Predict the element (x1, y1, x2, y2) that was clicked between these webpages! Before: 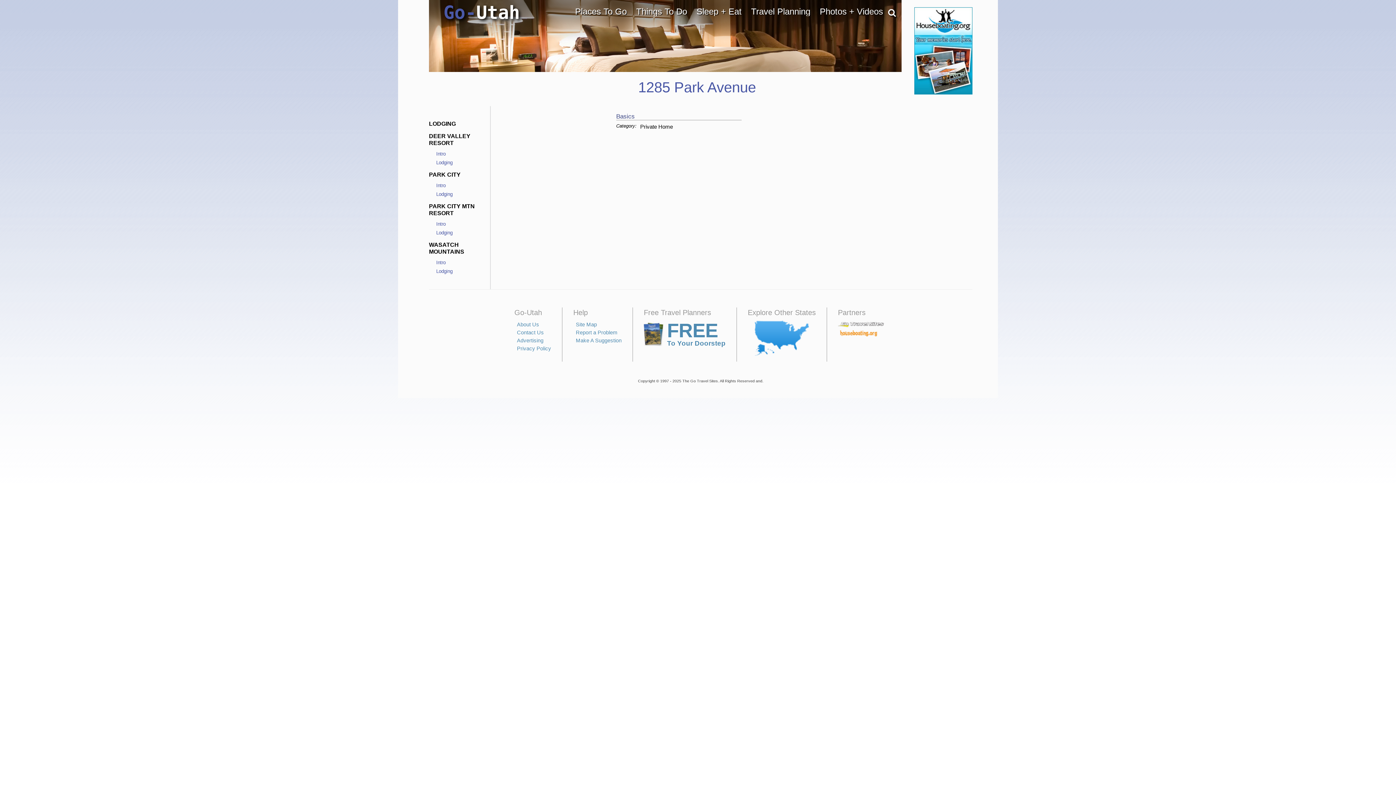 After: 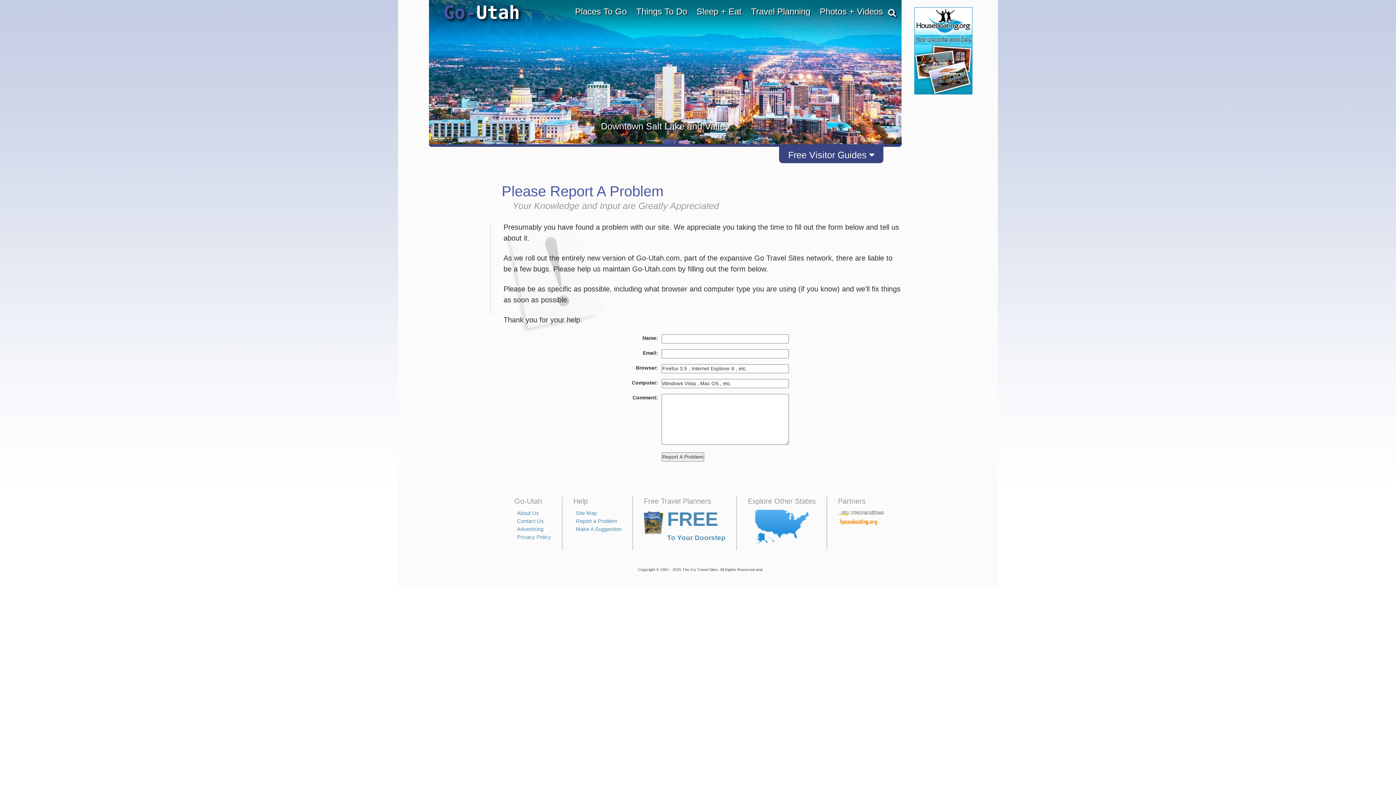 Action: bbox: (576, 329, 617, 335) label: Report a Problem